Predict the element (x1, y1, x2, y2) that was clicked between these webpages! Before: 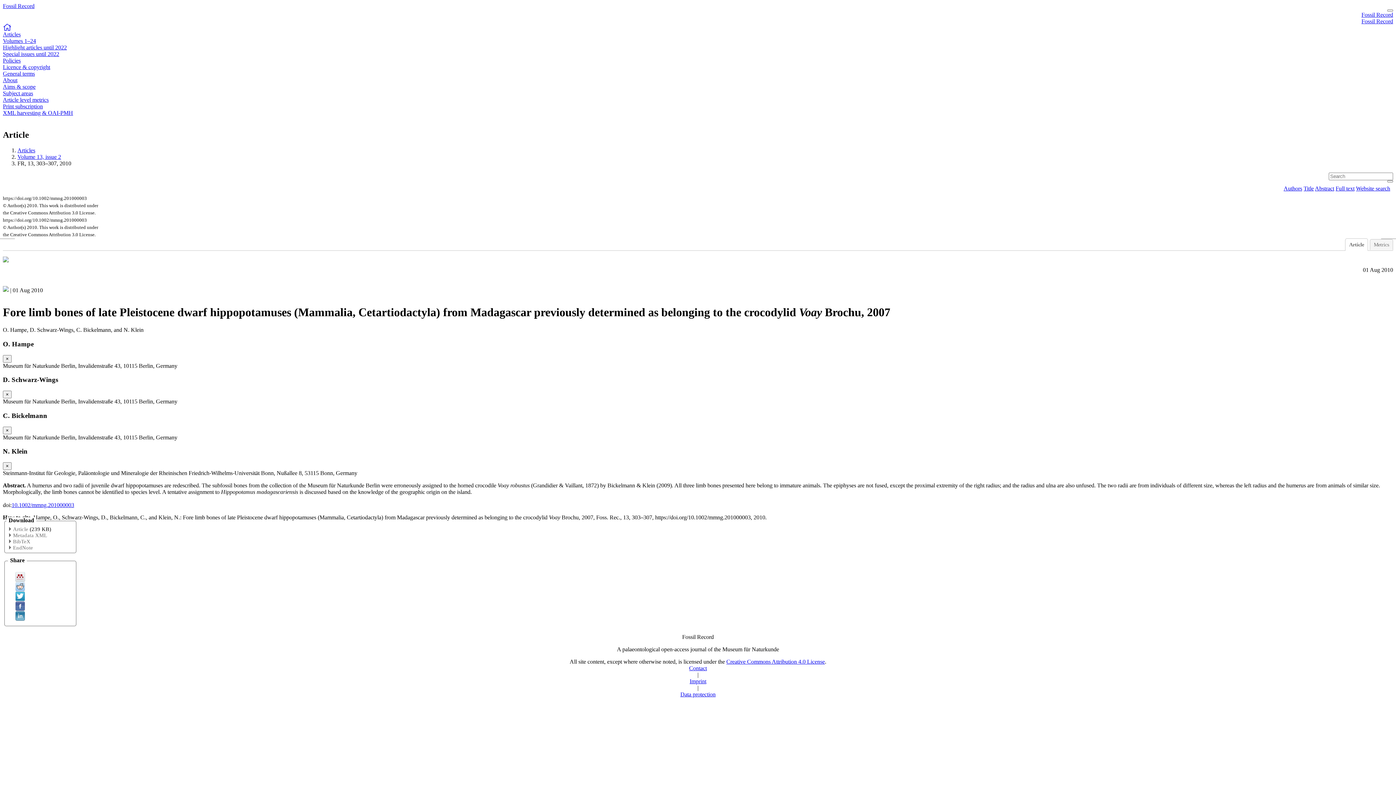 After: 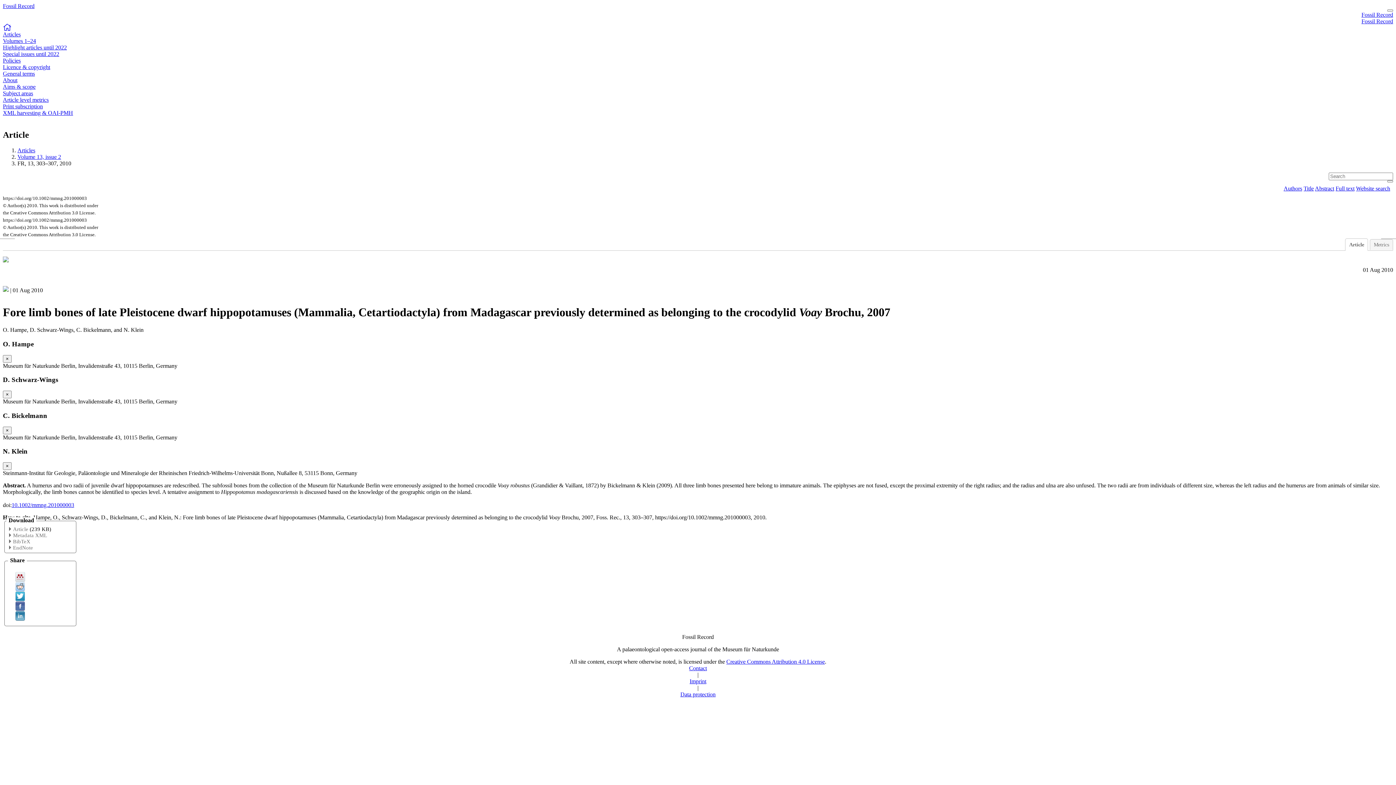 Action: label: Data protection bbox: (680, 691, 715, 697)